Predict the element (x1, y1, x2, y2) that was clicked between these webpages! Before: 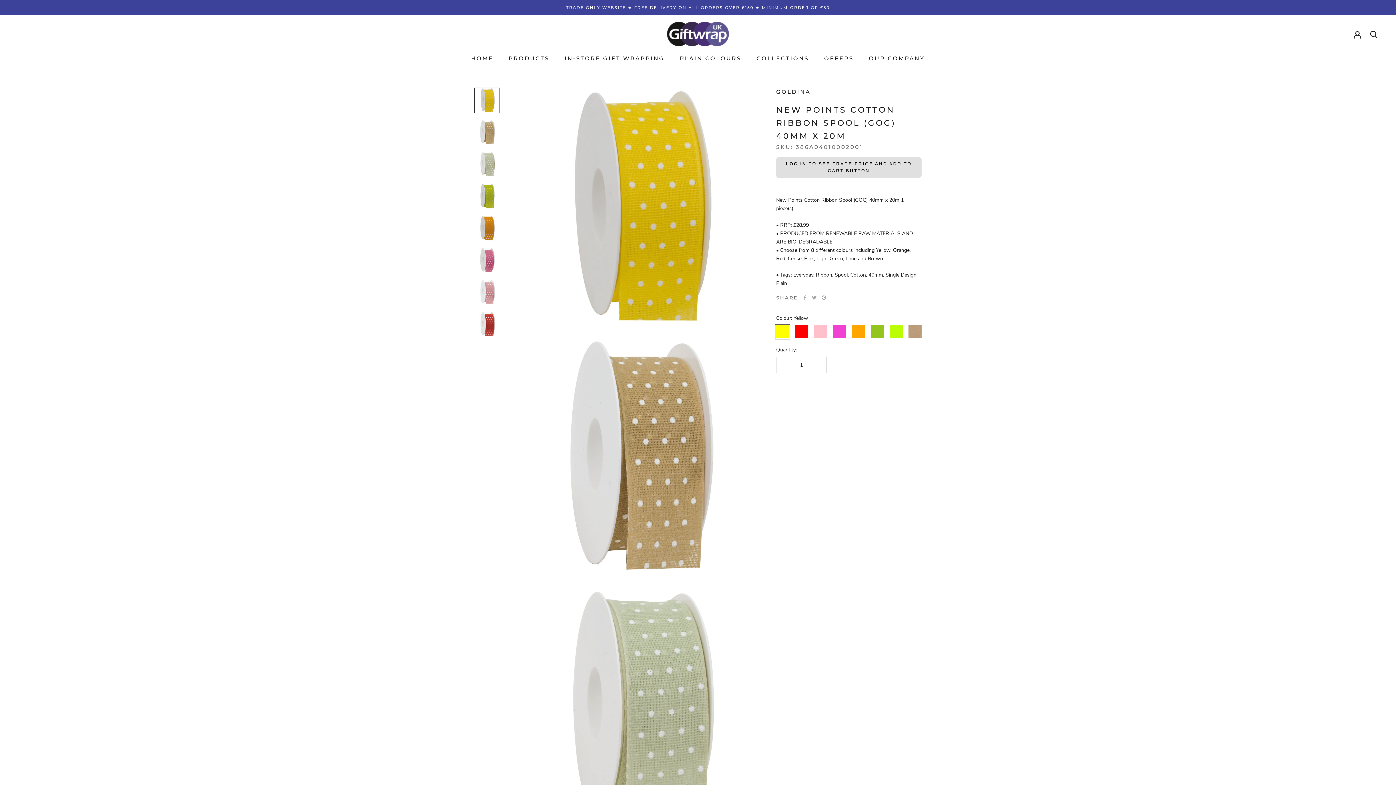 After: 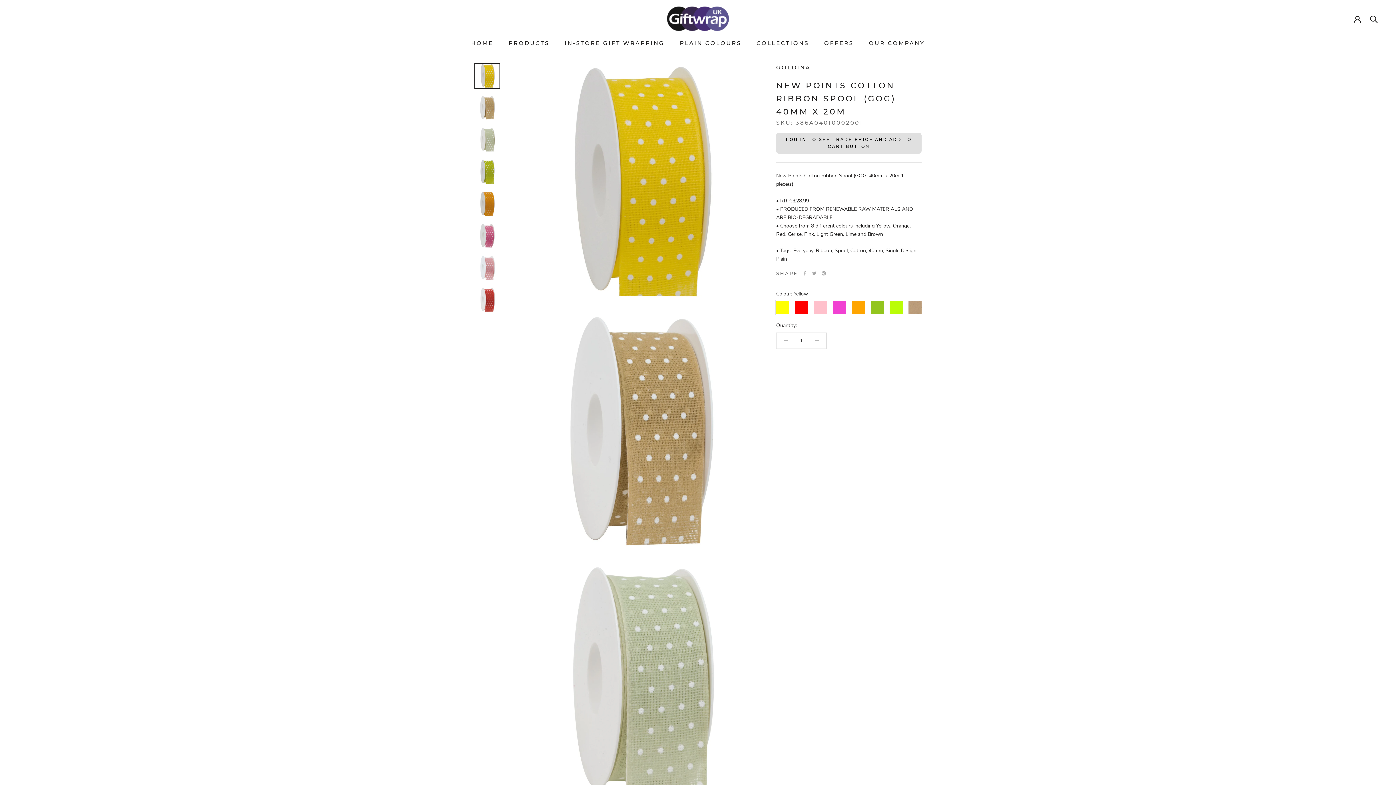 Action: bbox: (474, 87, 500, 113)